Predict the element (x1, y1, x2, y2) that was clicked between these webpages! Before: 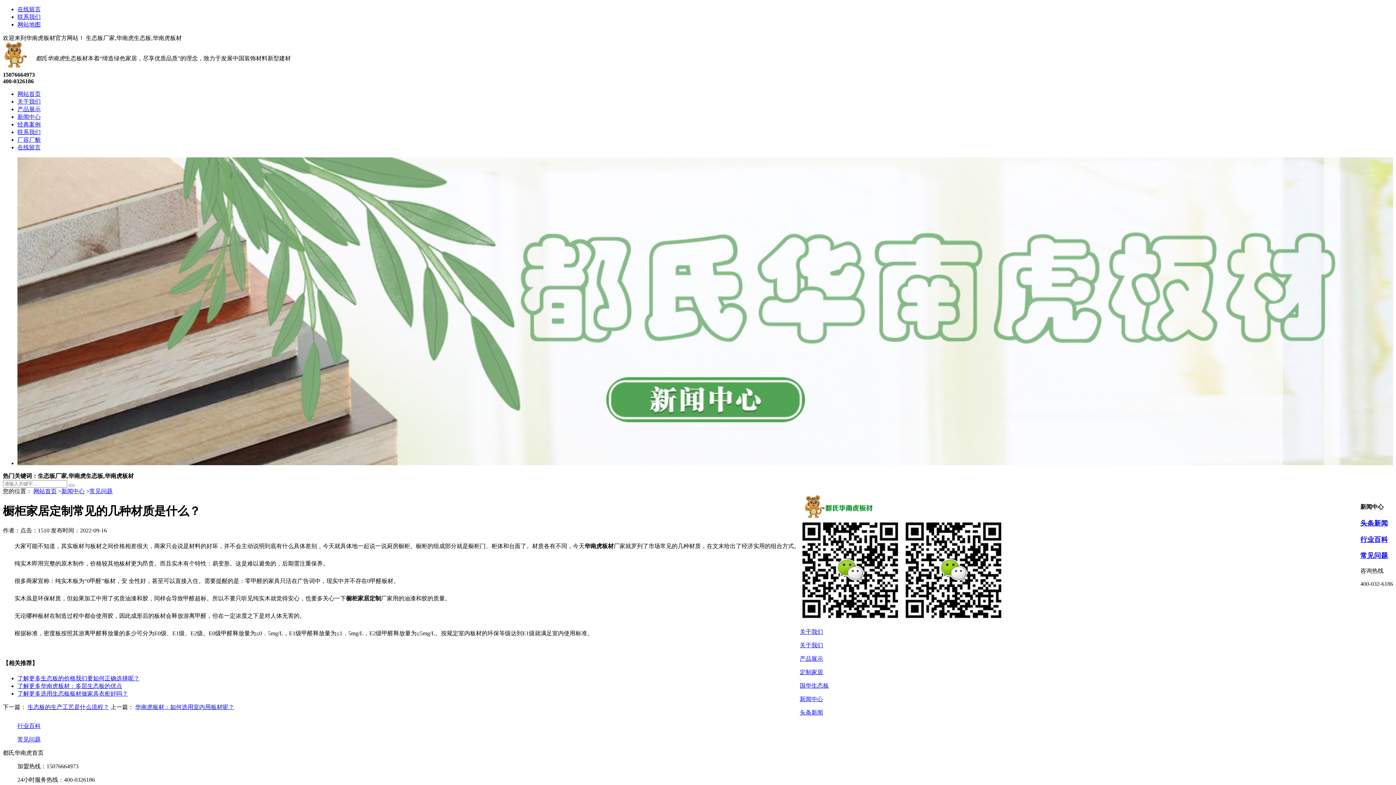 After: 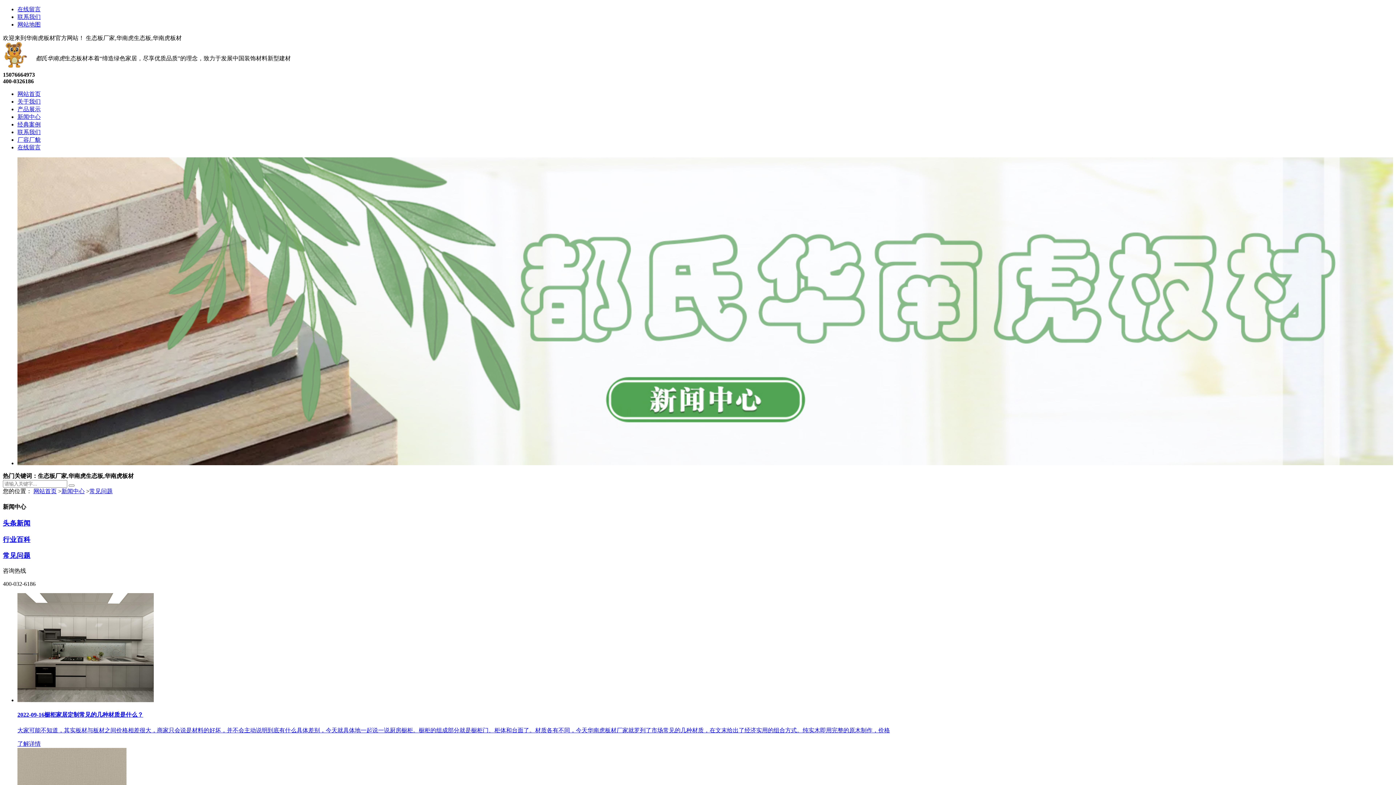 Action: bbox: (89, 488, 112, 494) label: 常见问题